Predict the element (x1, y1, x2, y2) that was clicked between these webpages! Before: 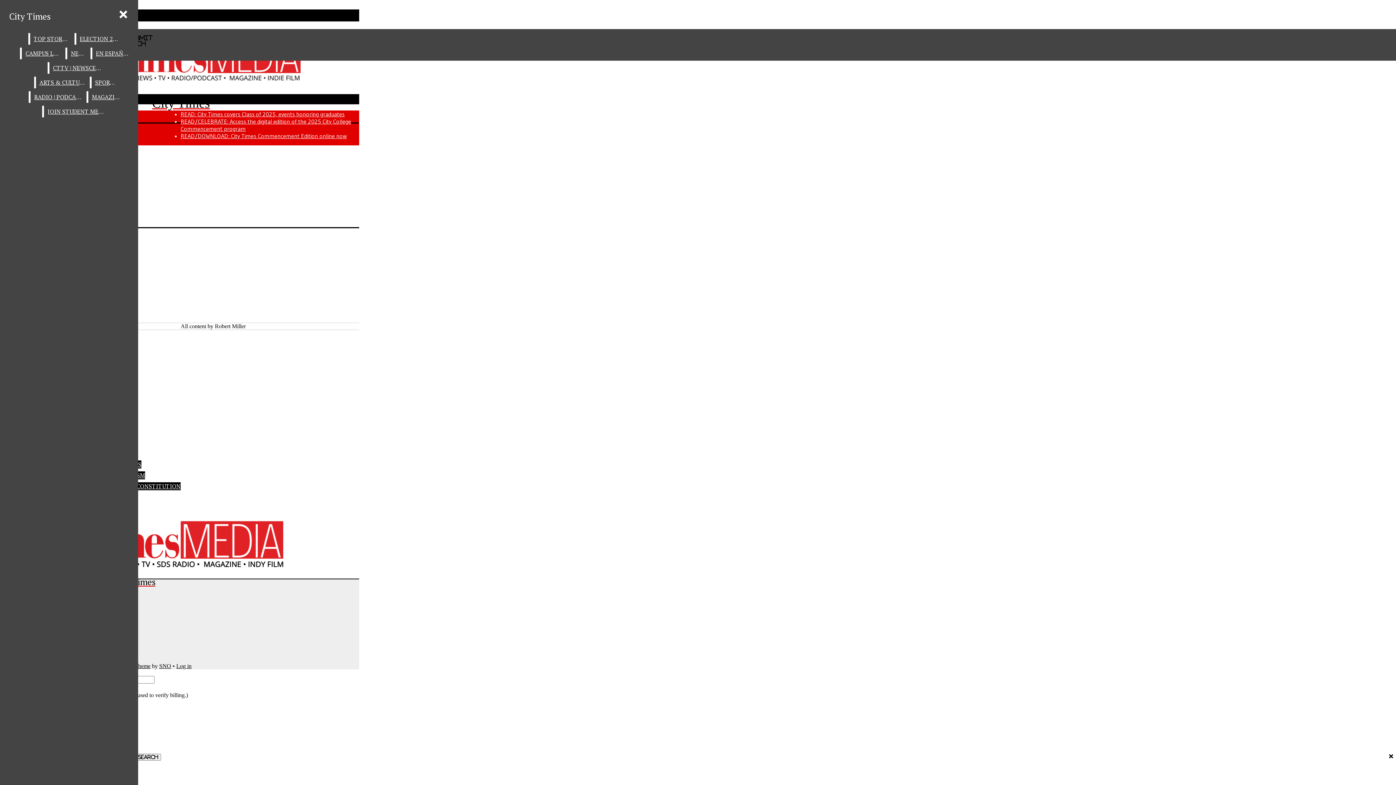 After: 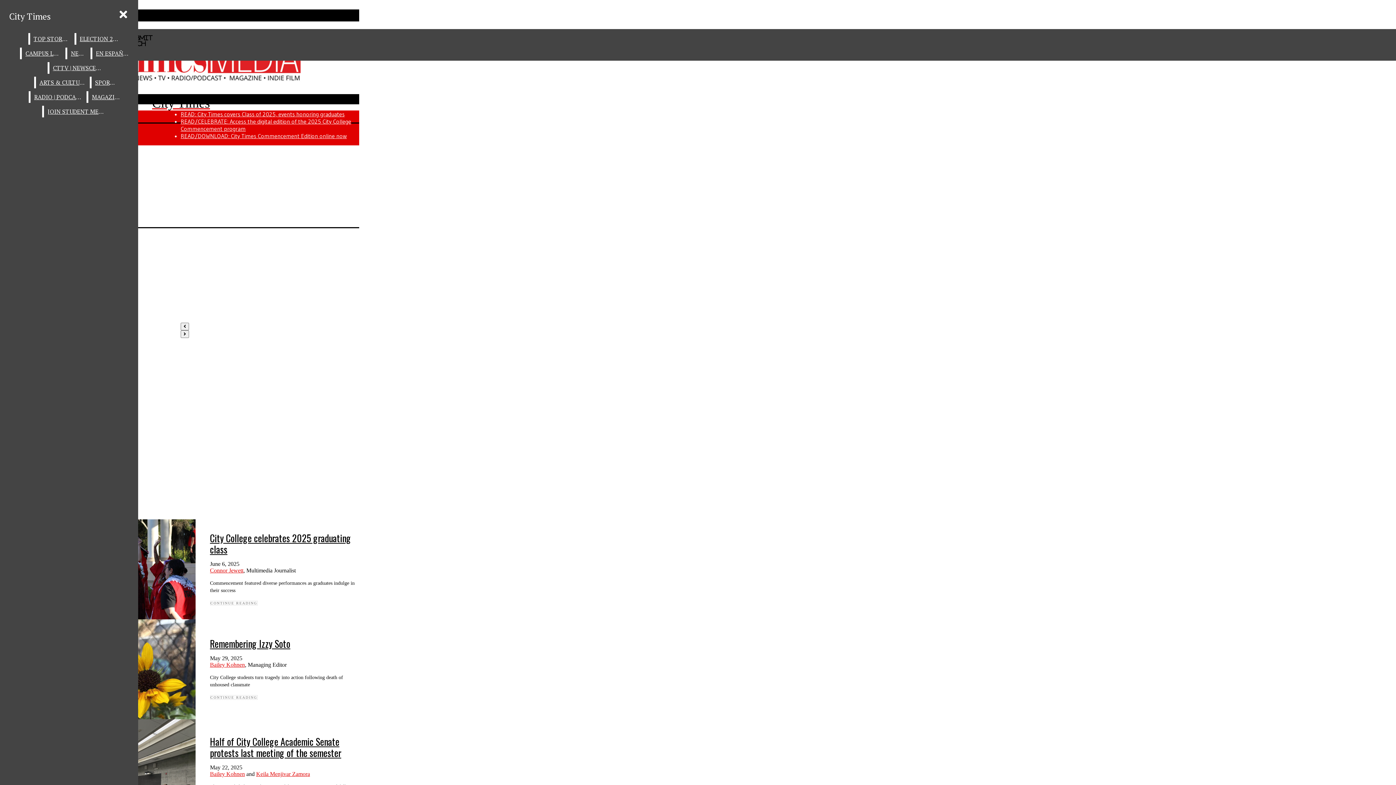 Action: bbox: (2, 21, 359, 110) label: City Times